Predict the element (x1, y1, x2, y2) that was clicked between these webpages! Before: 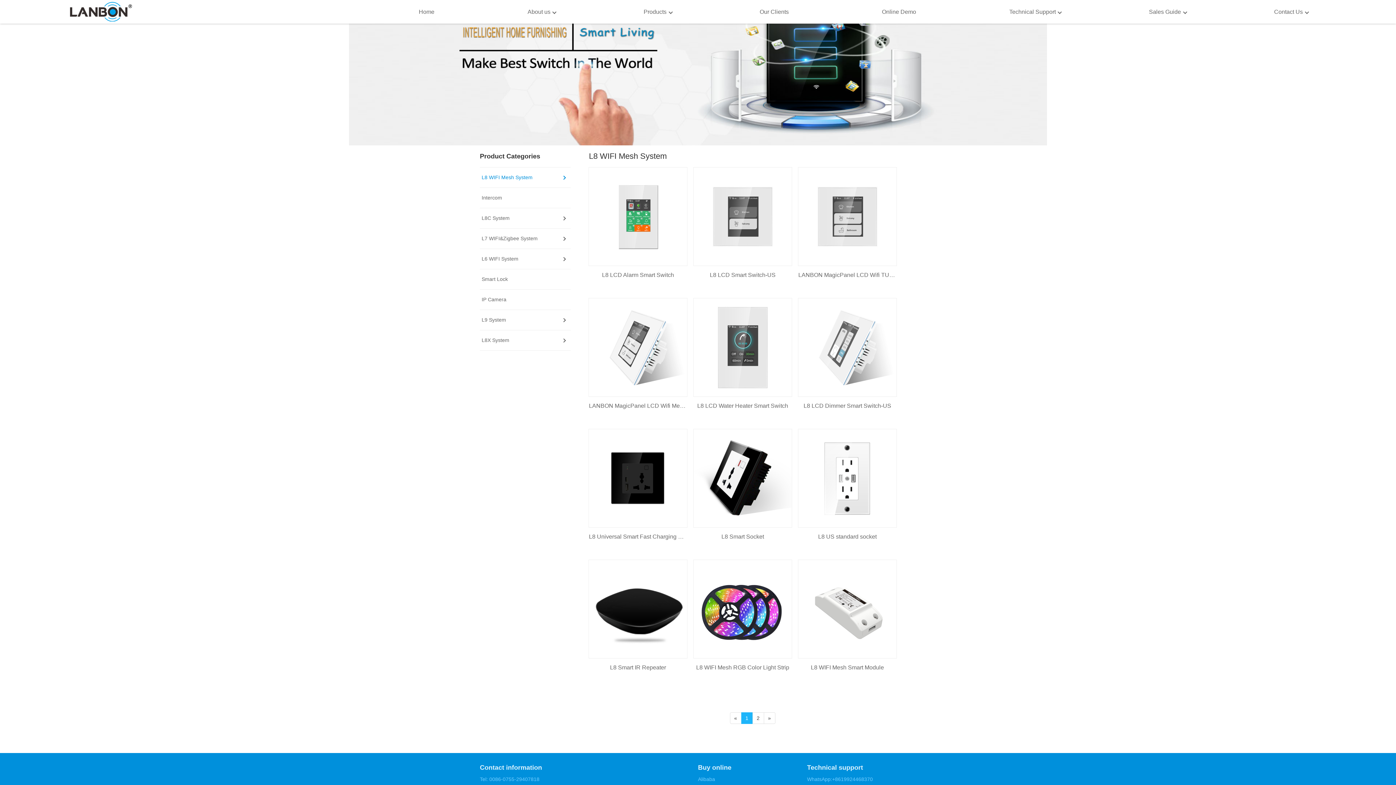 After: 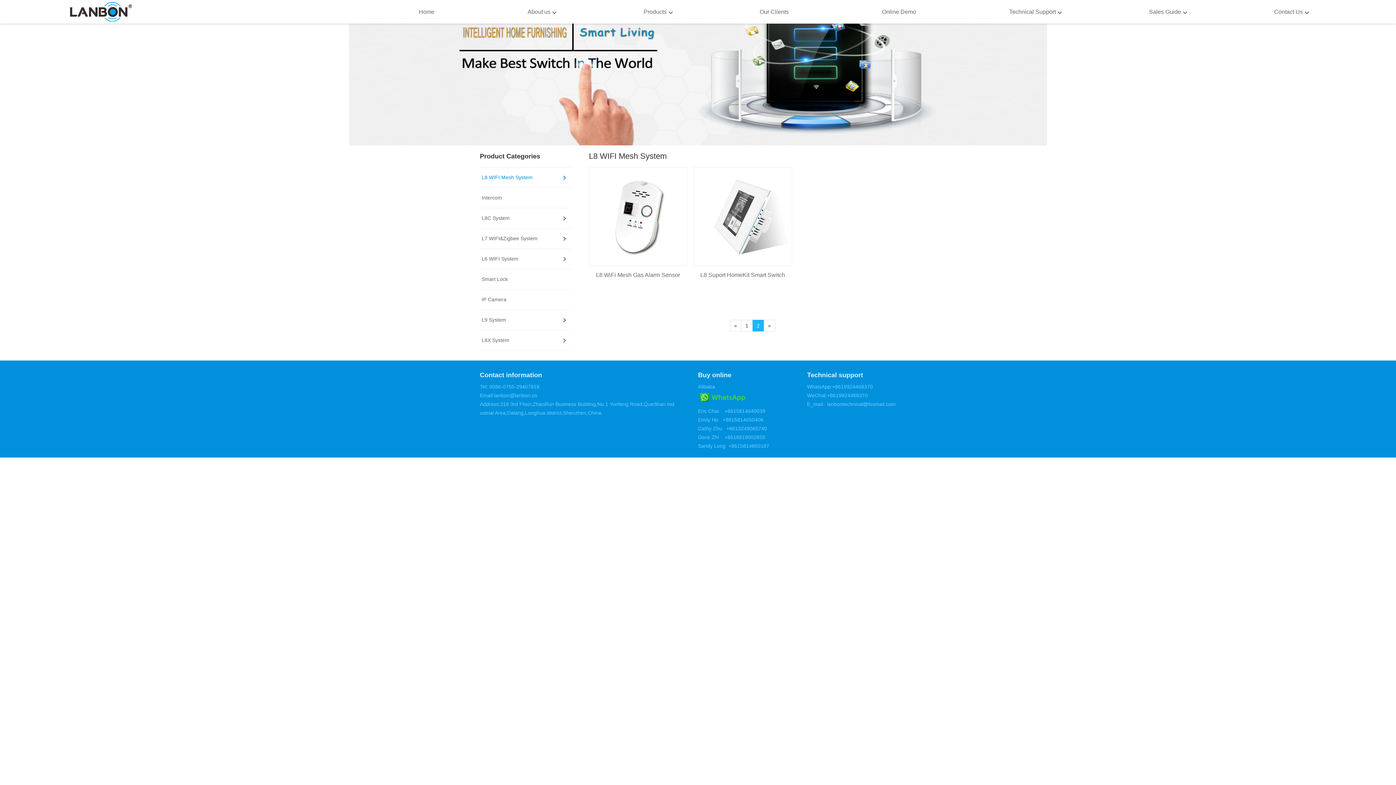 Action: label: 2 bbox: (752, 712, 764, 724)